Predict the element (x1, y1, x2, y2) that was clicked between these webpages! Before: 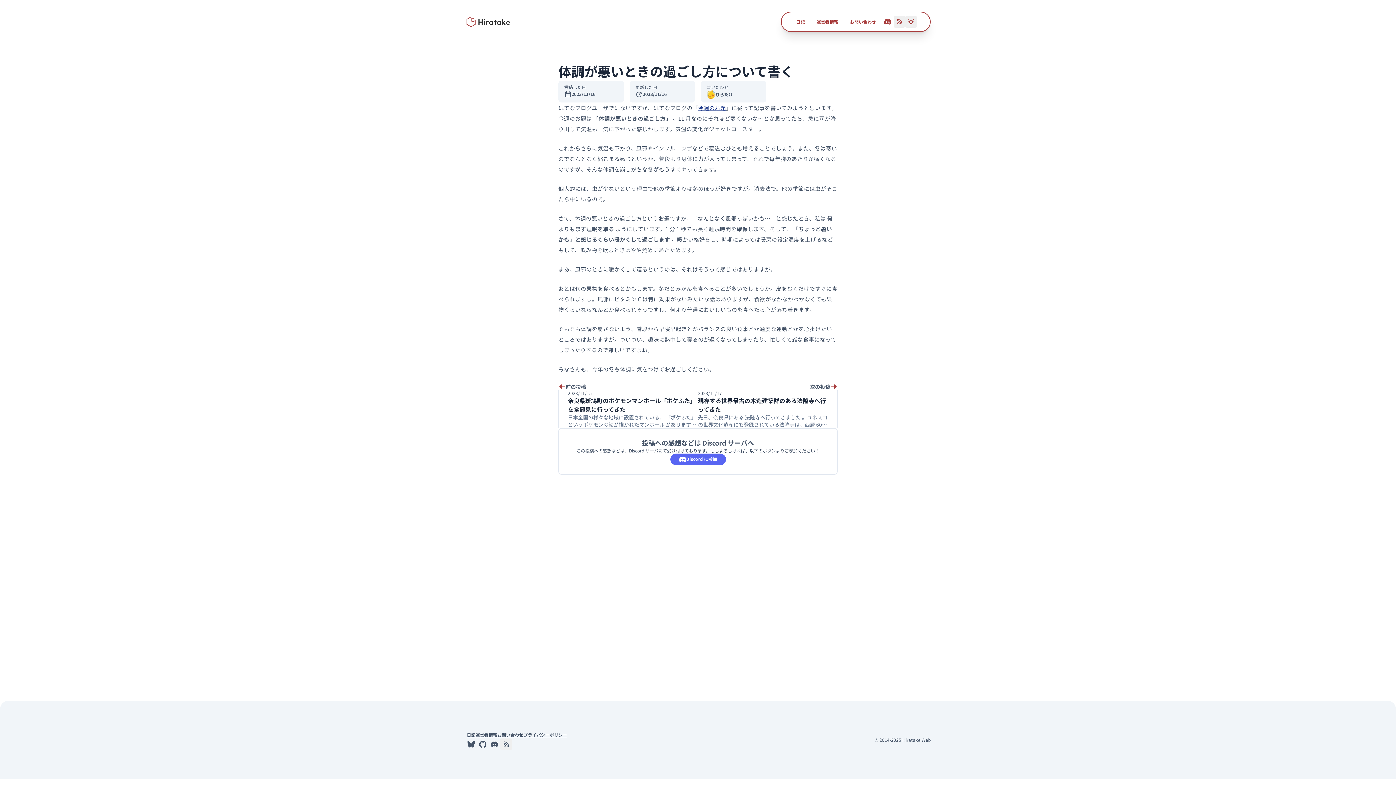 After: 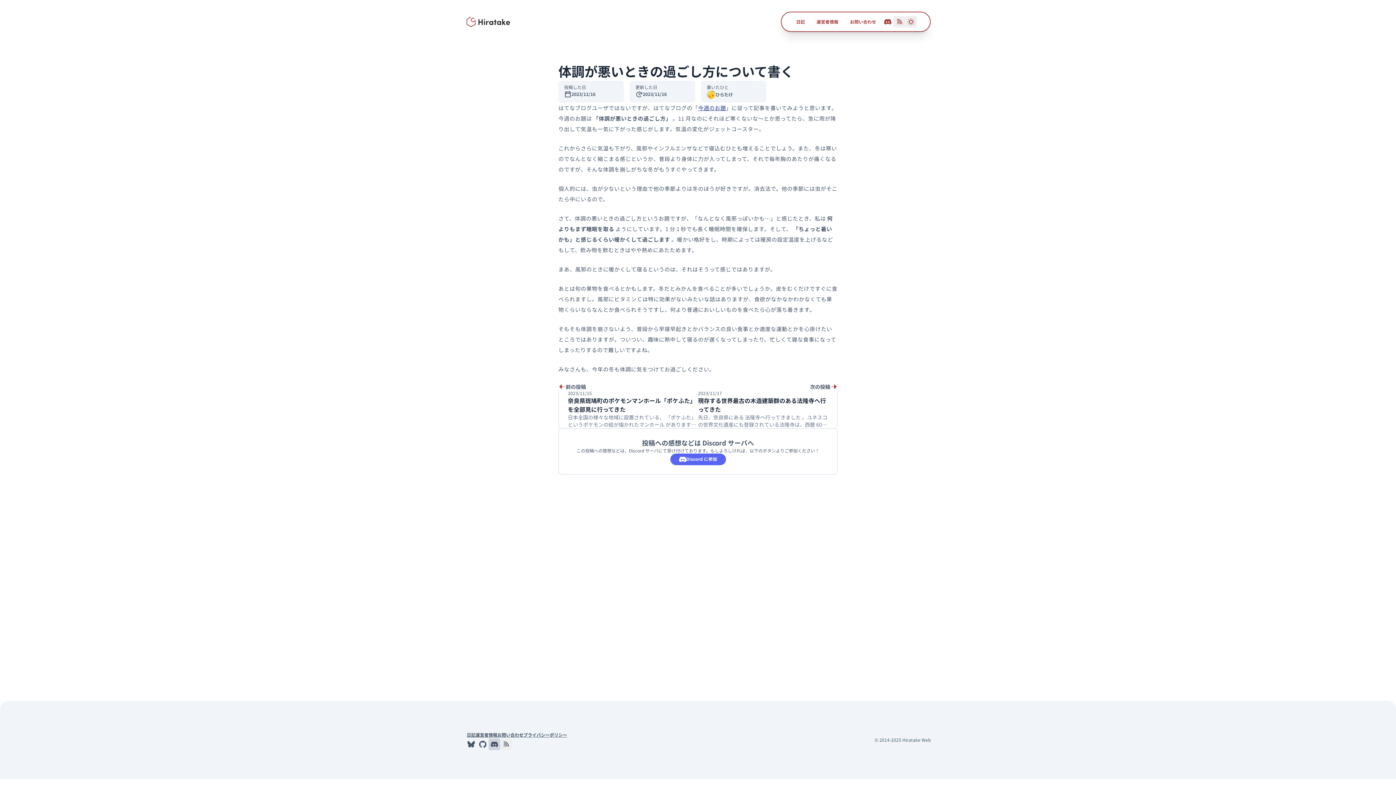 Action: bbox: (488, 738, 500, 750) label: Discordサーバに参加する